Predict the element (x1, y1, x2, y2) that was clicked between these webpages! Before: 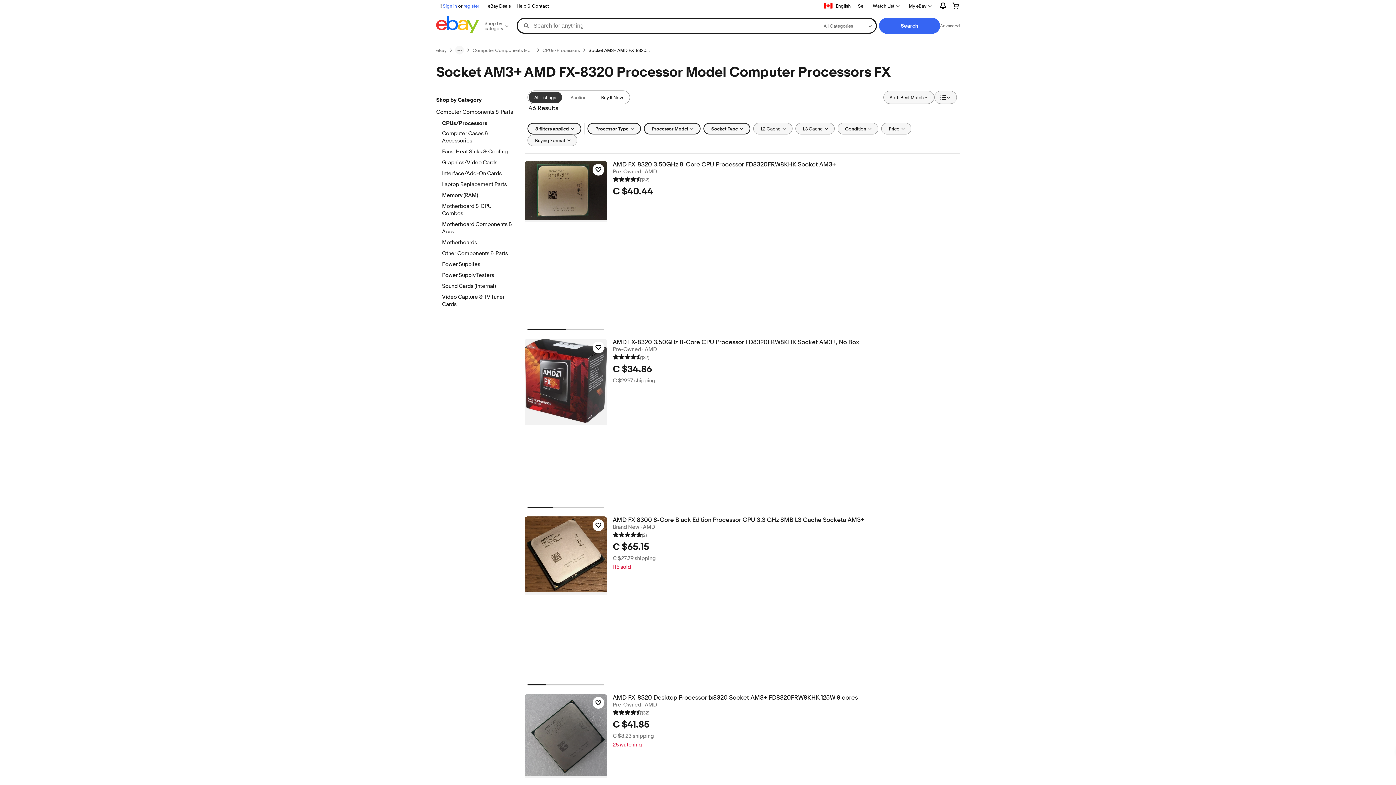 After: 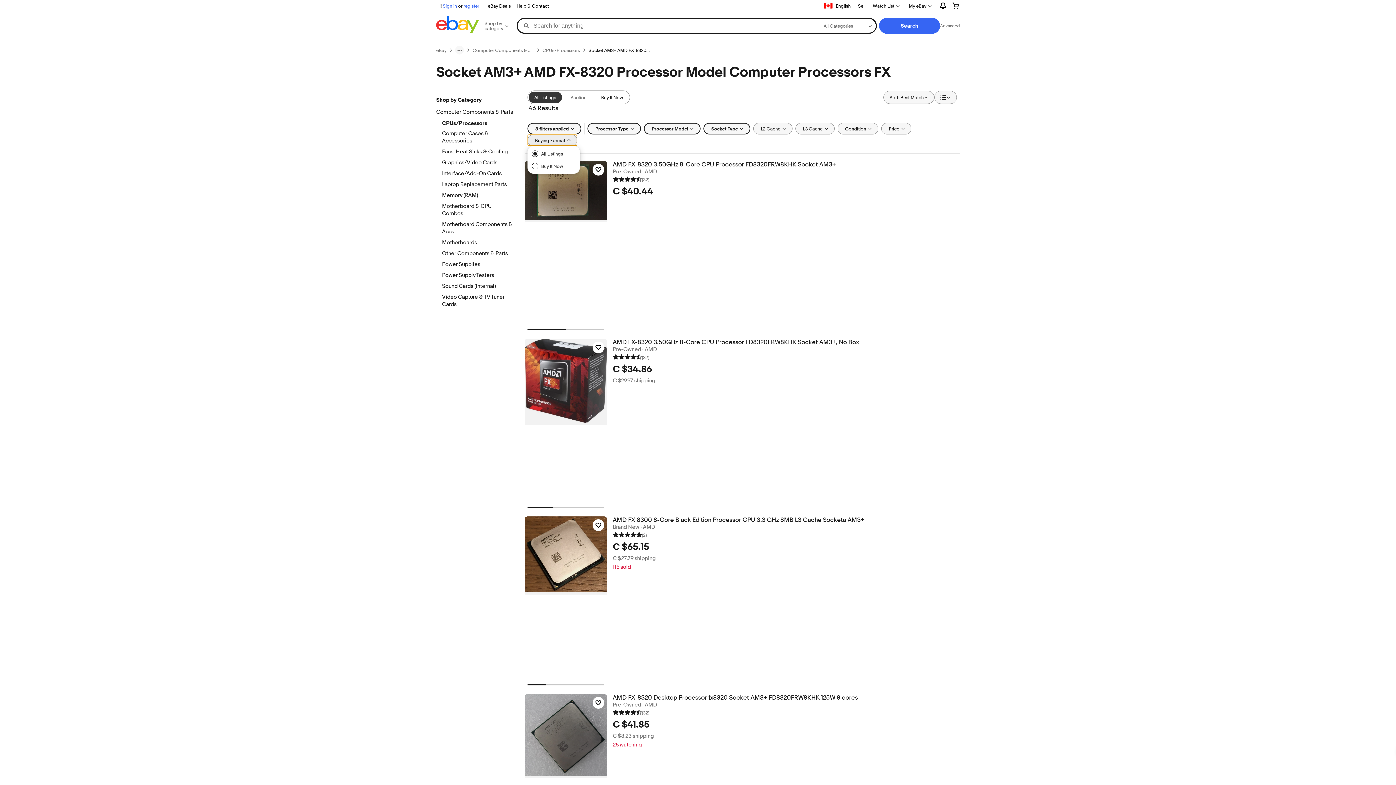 Action: label: Buying Format bbox: (527, 134, 577, 146)